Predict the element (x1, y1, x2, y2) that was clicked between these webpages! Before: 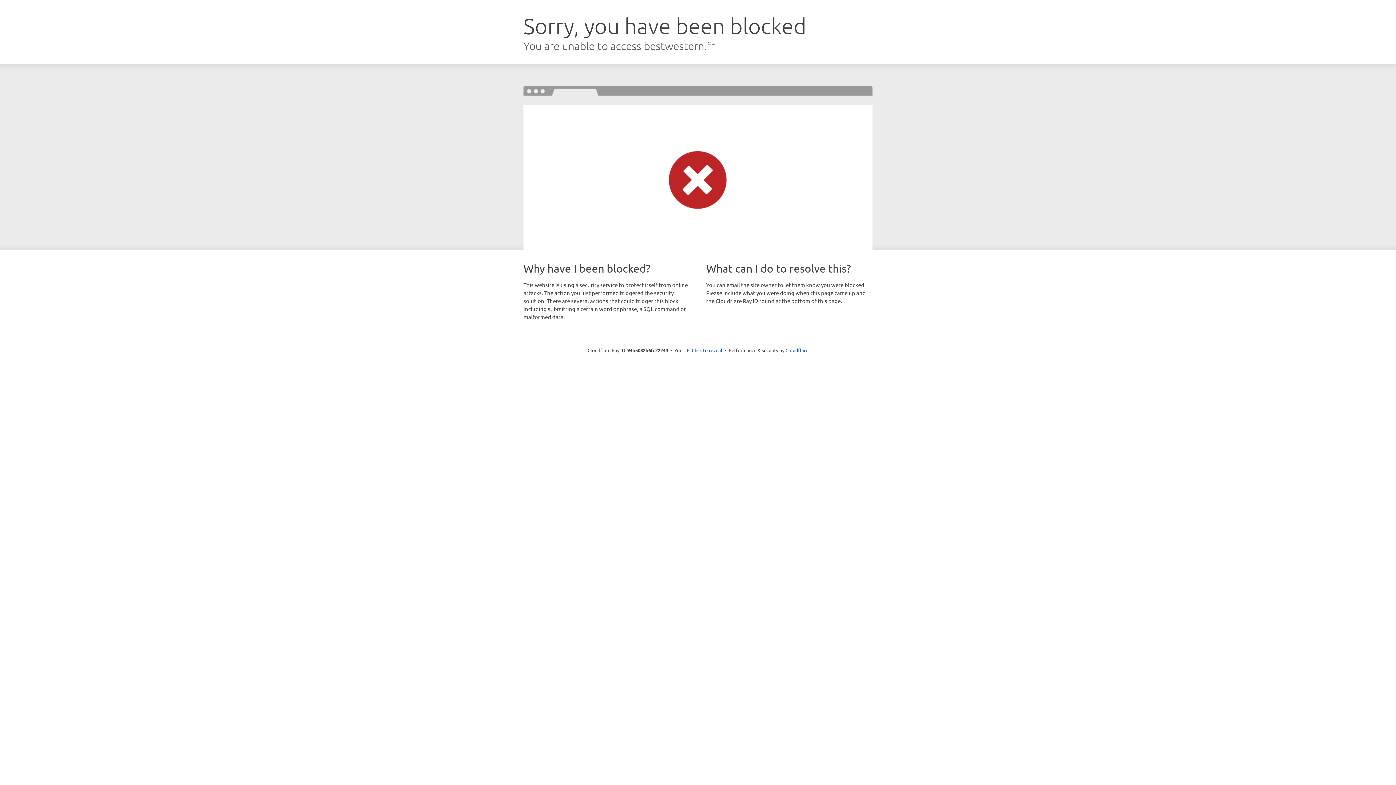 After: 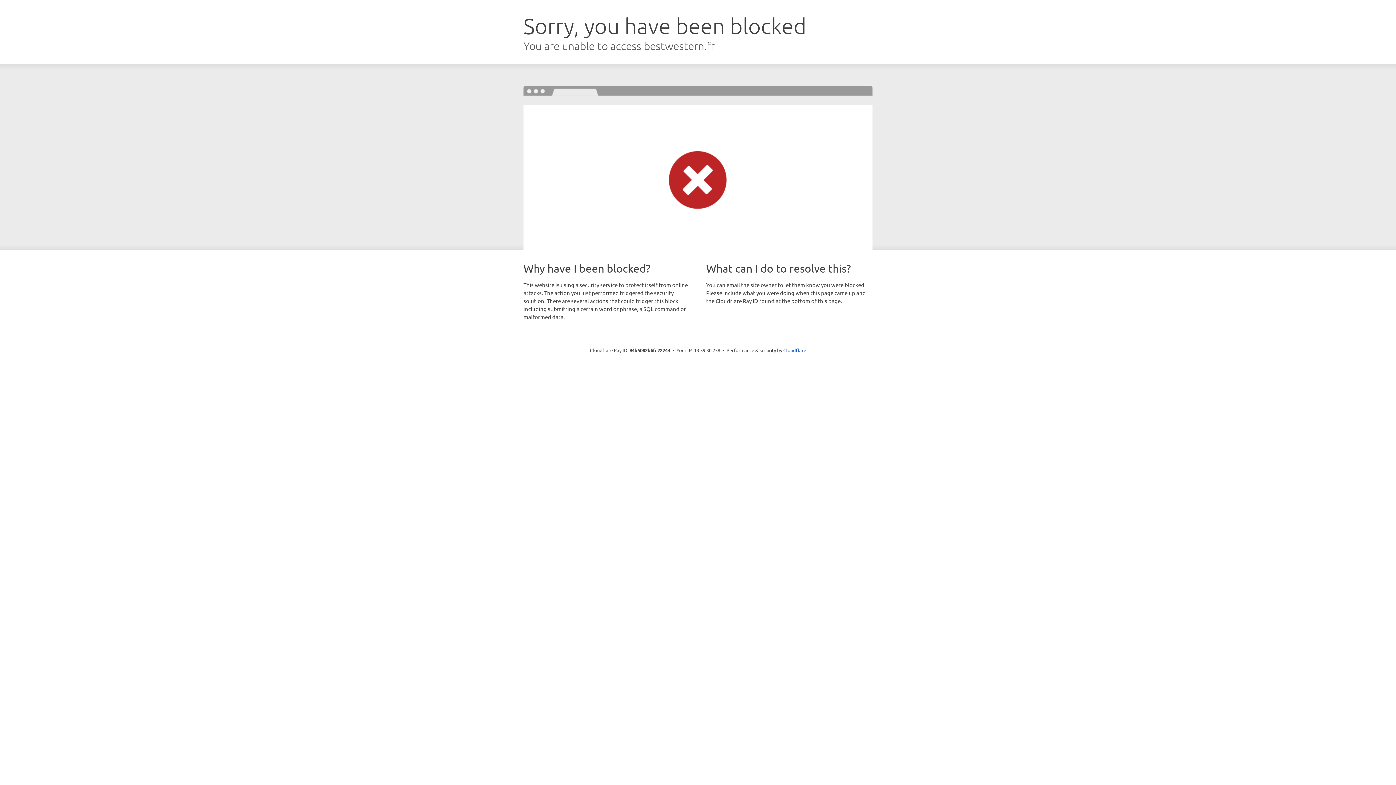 Action: bbox: (692, 346, 722, 353) label: Click to reveal